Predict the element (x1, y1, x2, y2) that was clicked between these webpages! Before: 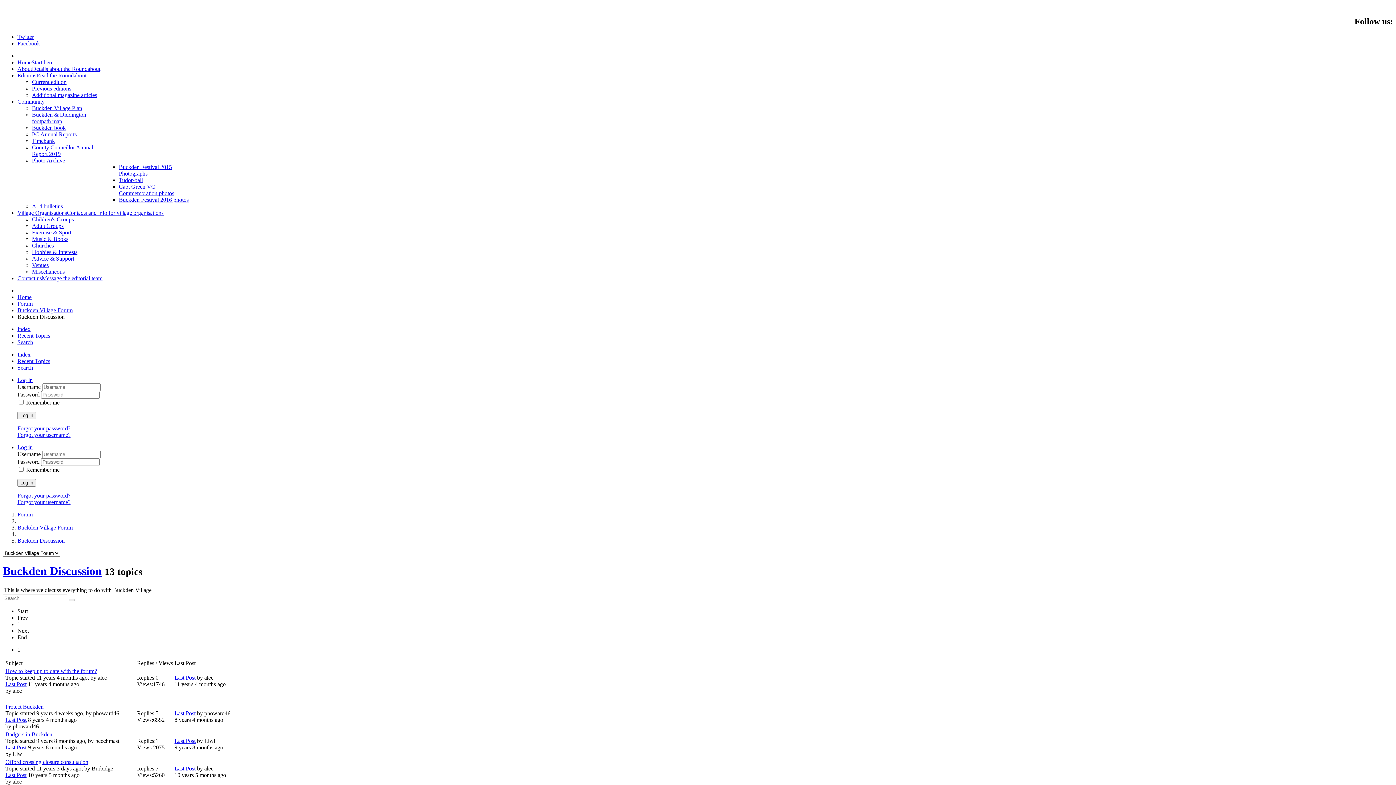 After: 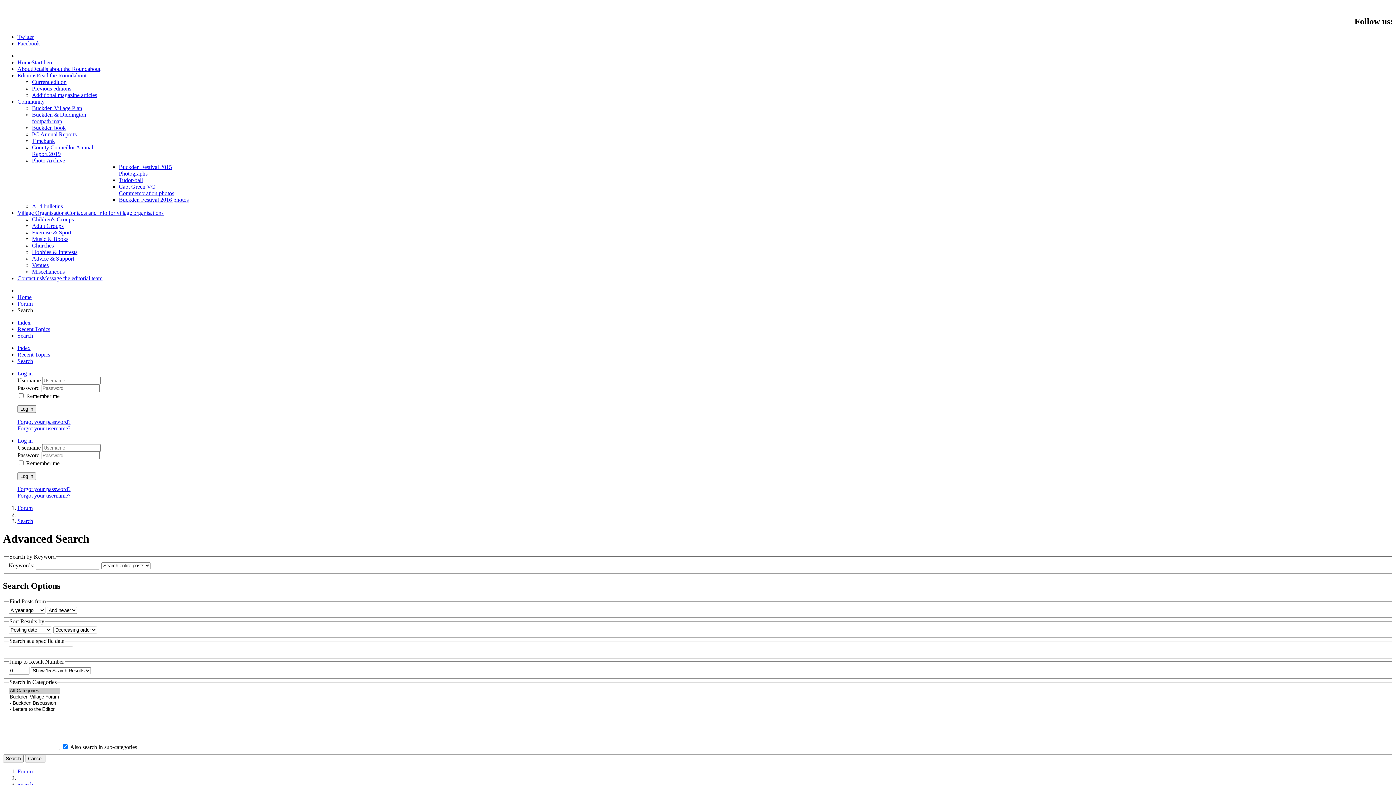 Action: label: Search bbox: (17, 339, 33, 345)